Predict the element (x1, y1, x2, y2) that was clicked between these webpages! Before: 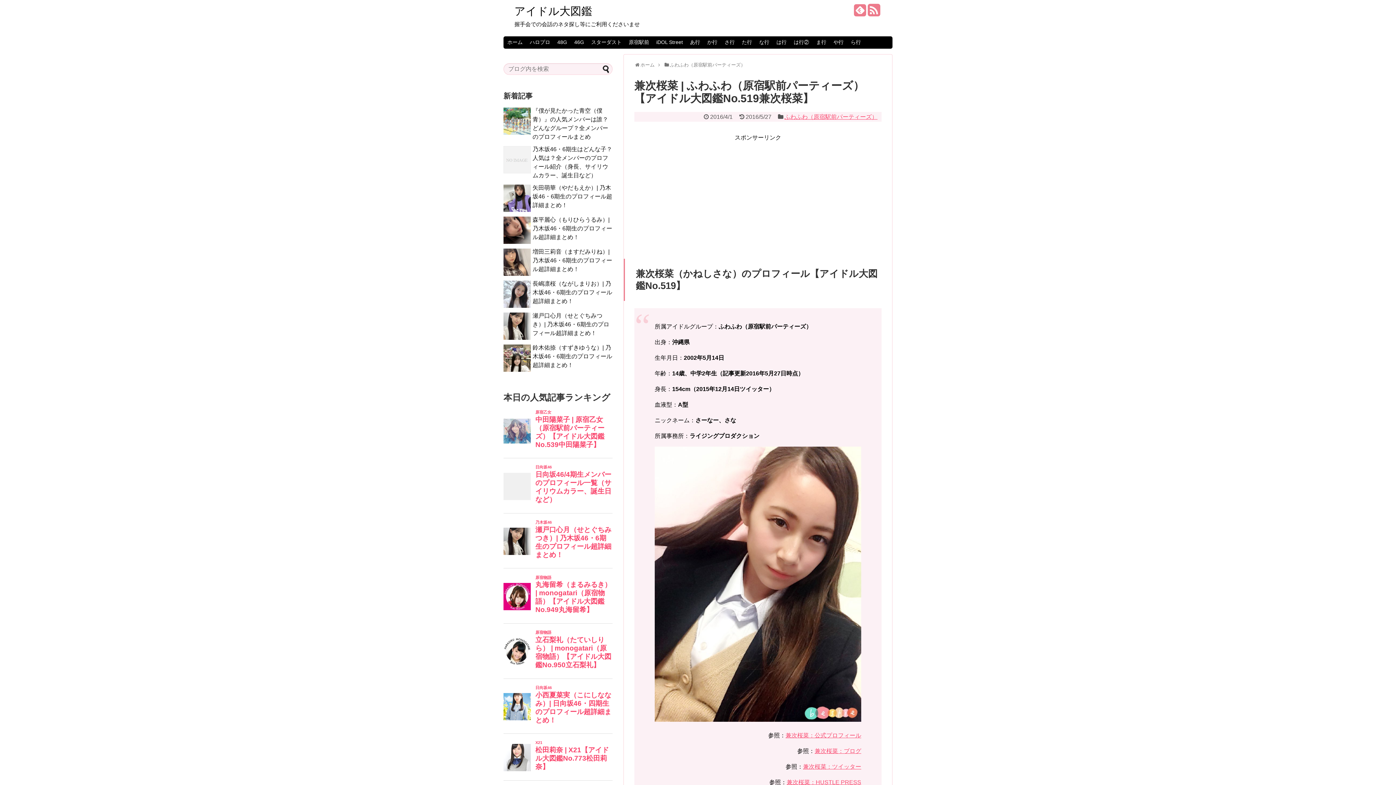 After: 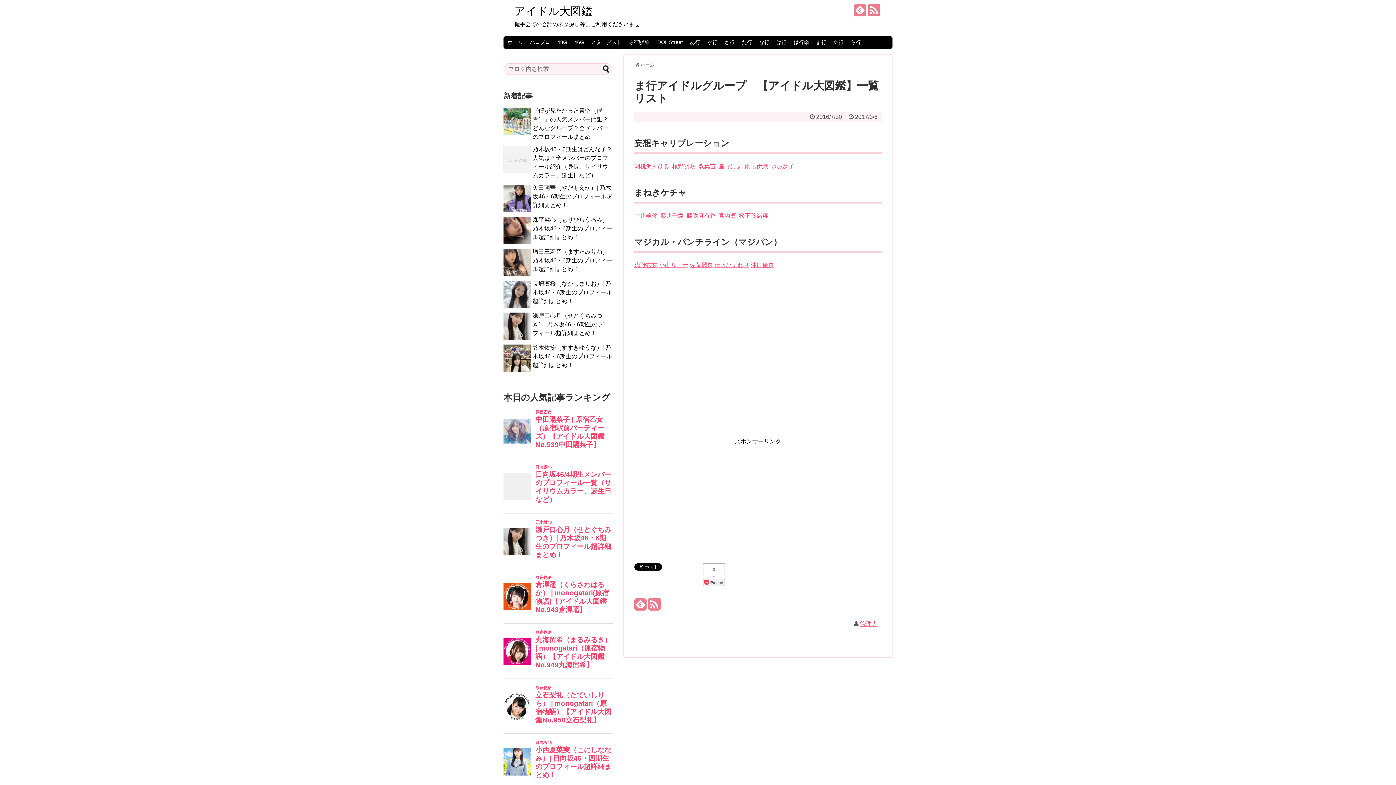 Action: label: ま行 bbox: (812, 36, 830, 48)